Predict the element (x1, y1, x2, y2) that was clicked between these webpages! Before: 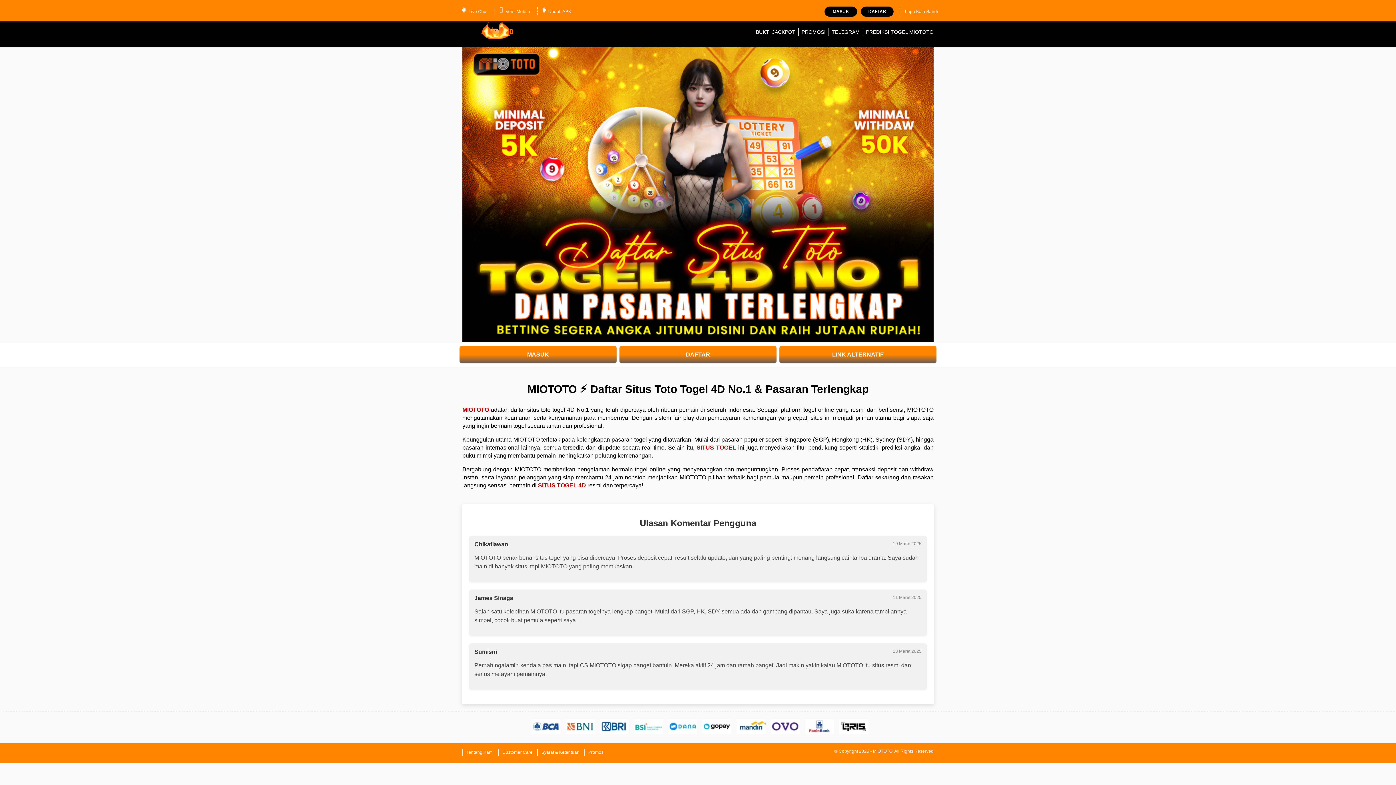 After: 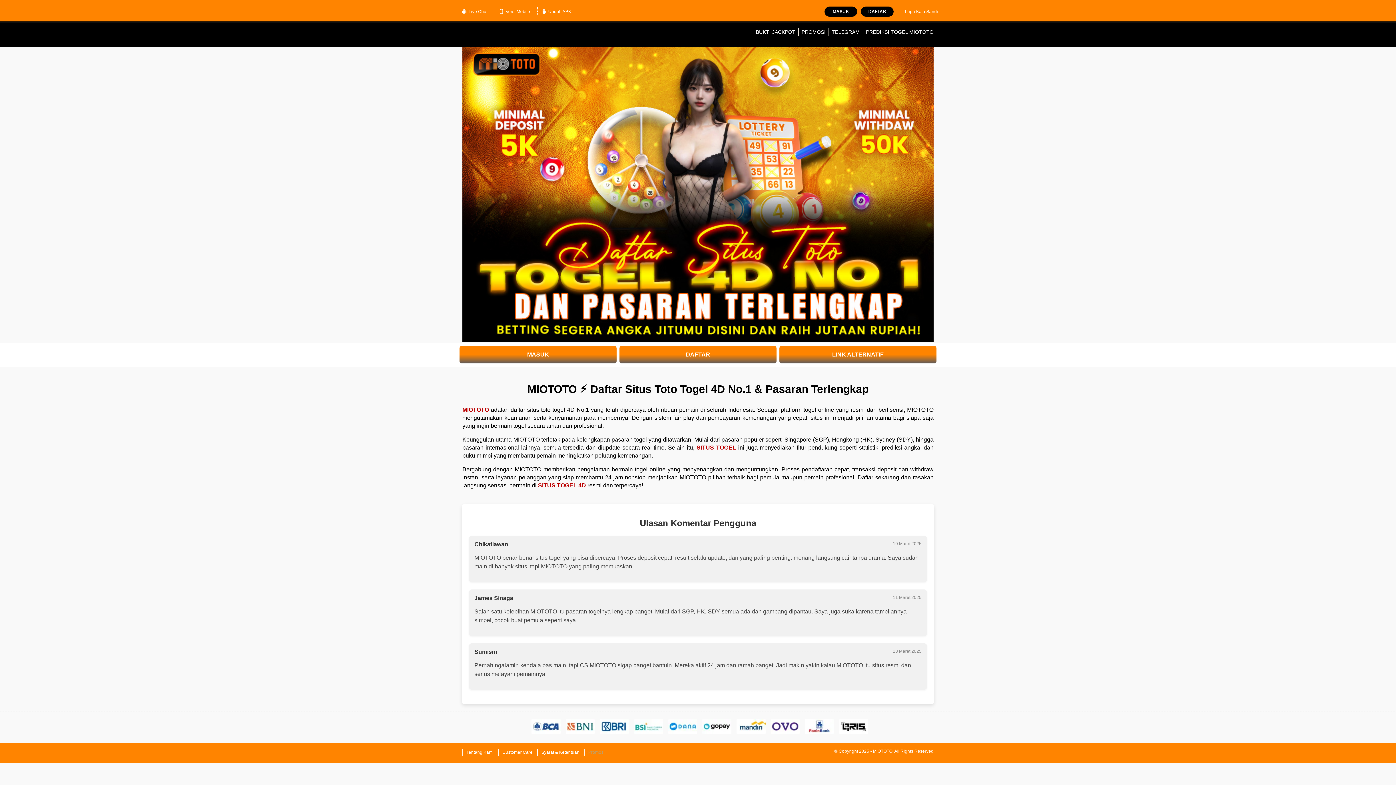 Action: label: Promosi bbox: (584, 749, 608, 756)